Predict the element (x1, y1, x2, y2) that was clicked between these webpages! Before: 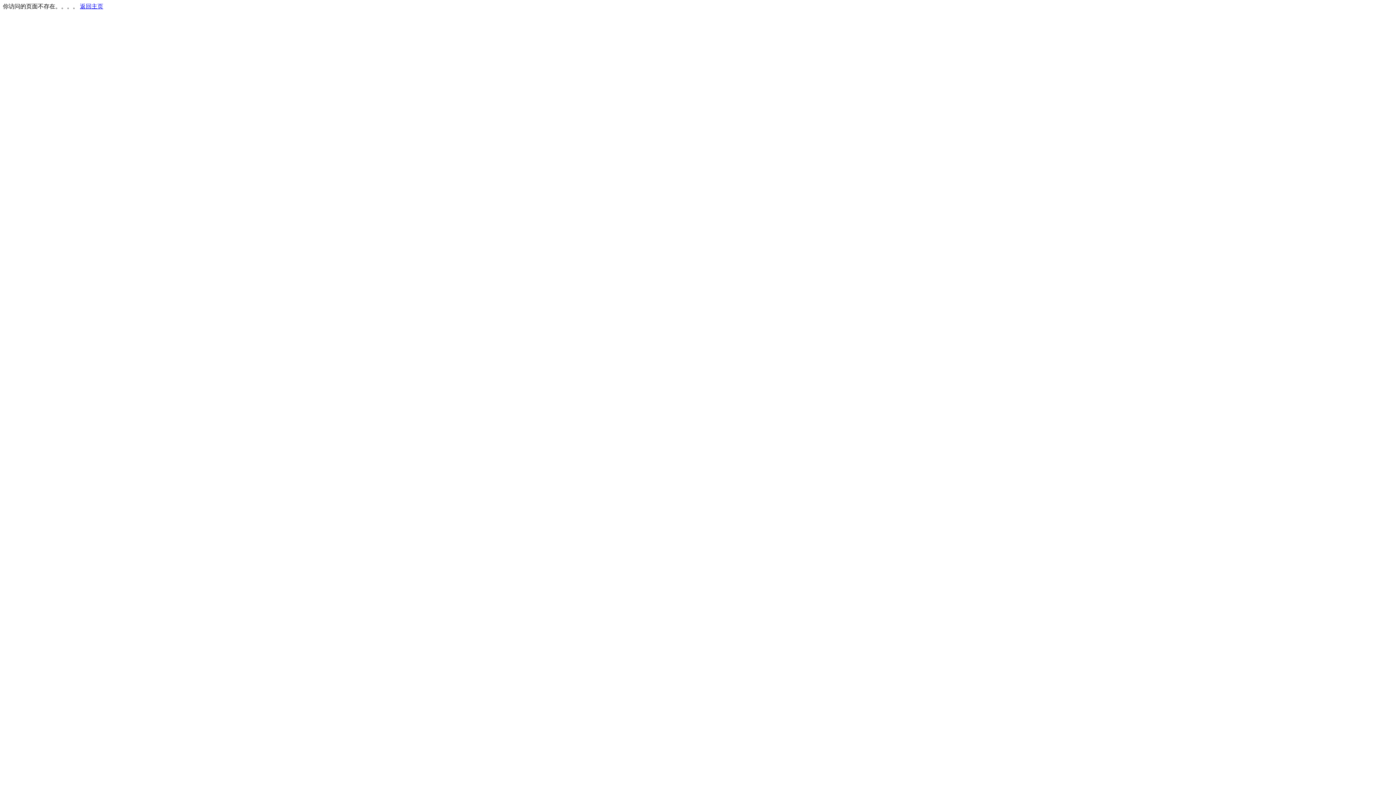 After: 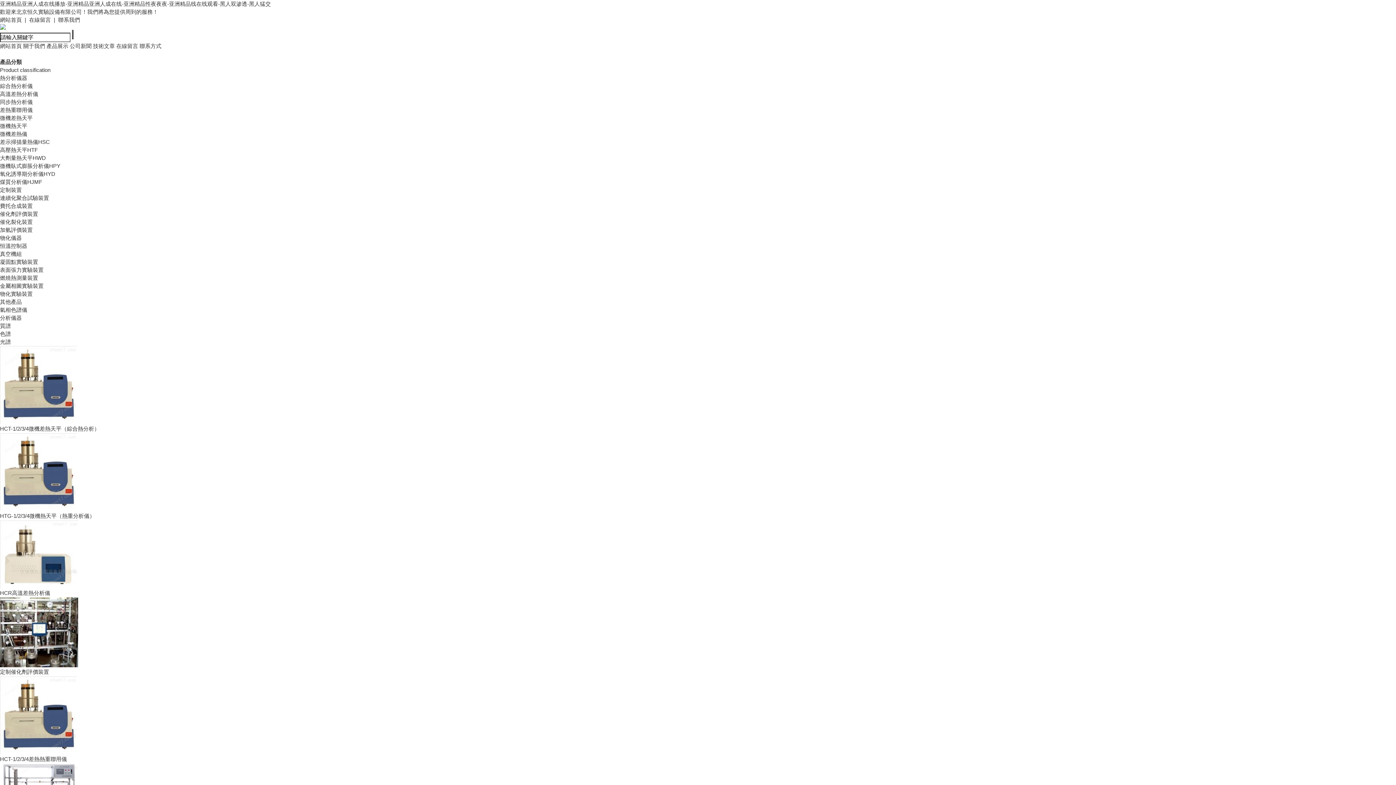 Action: label: 返回主页 bbox: (80, 3, 103, 9)